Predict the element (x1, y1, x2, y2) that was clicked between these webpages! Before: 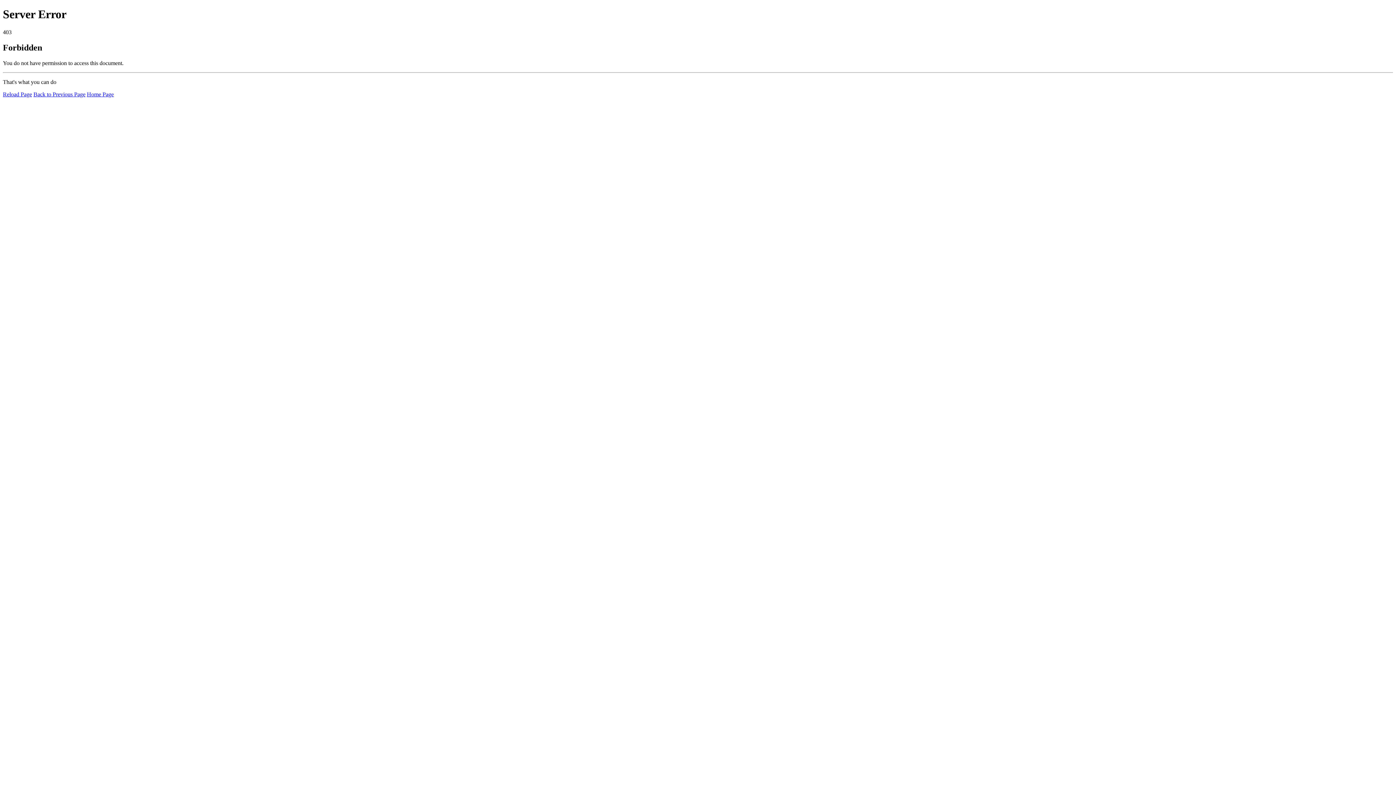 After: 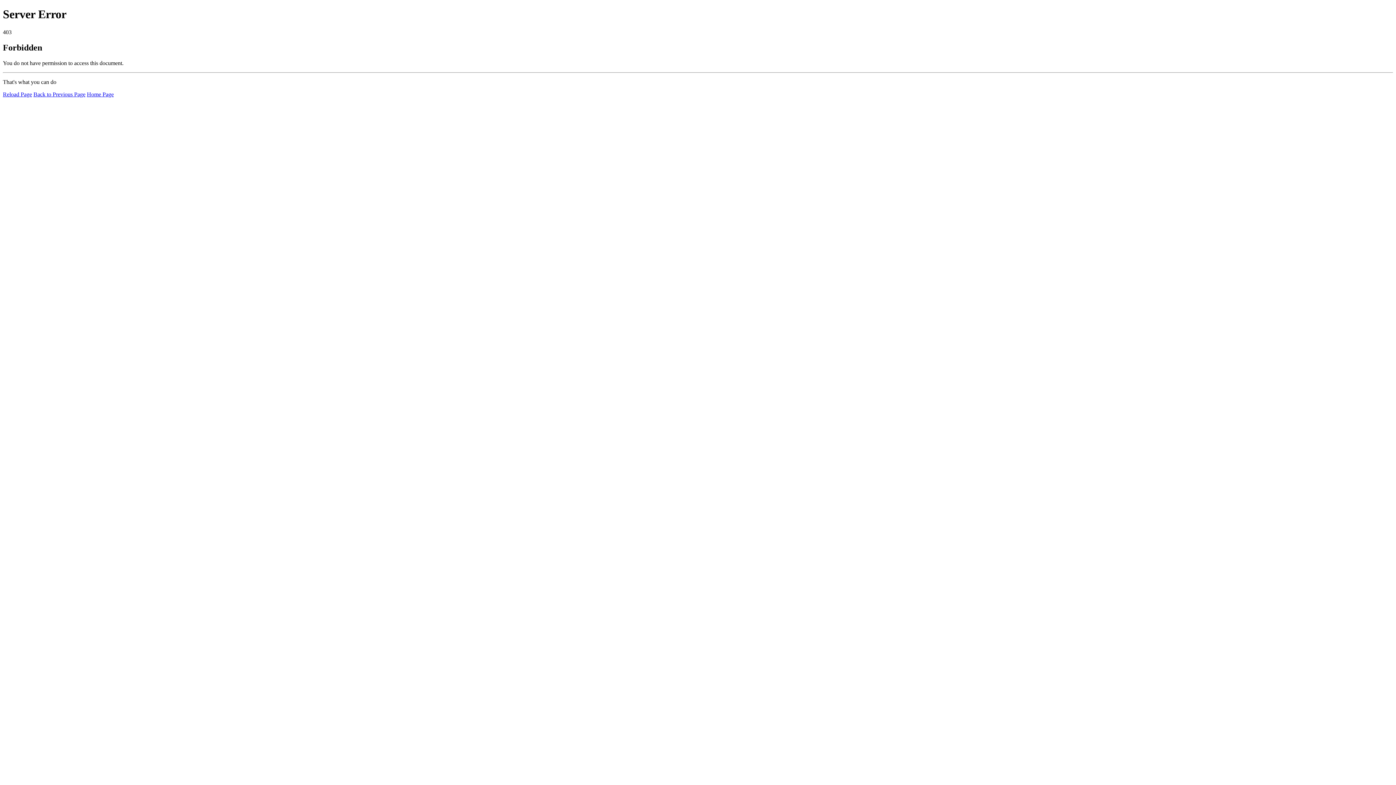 Action: bbox: (2, 91, 32, 97) label: Reload Page